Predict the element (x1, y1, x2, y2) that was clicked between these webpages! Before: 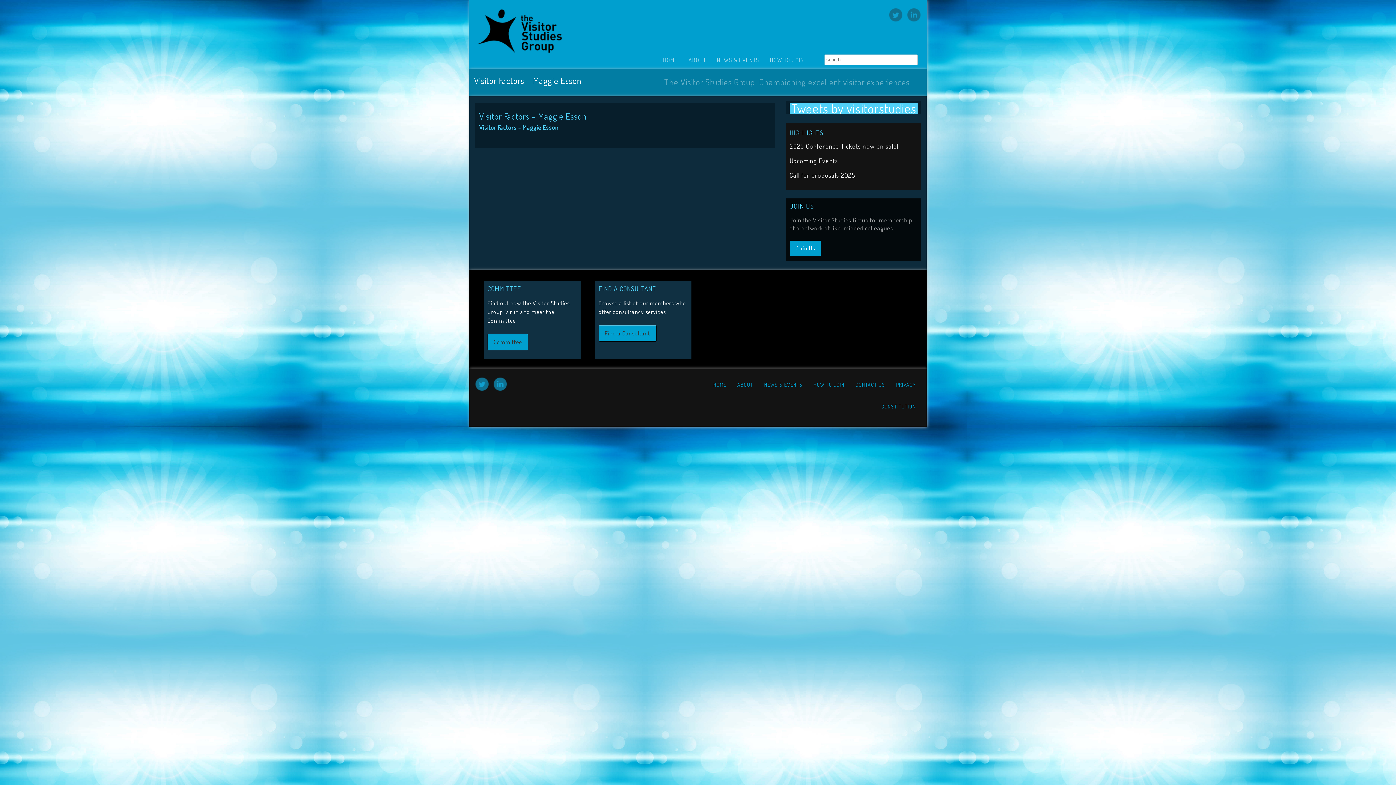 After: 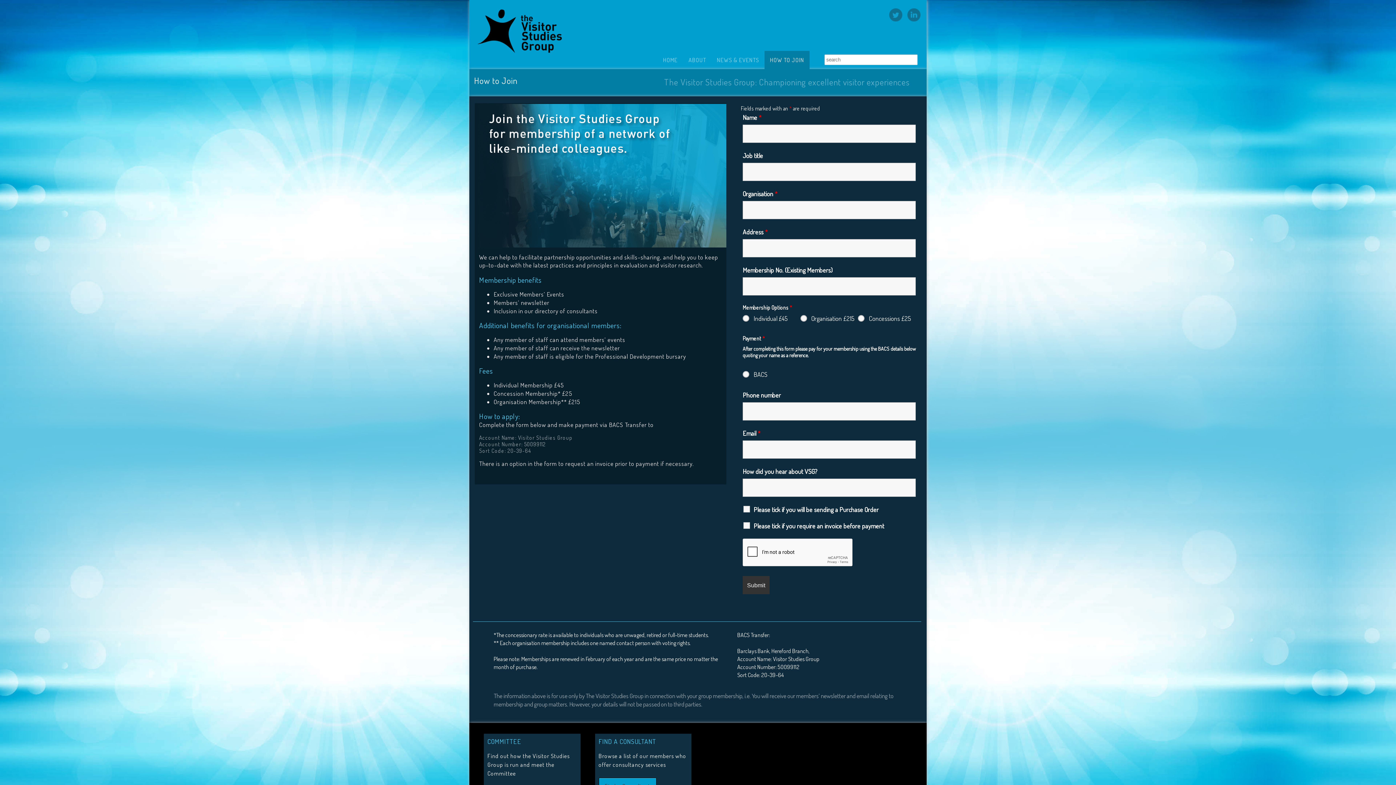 Action: bbox: (764, 50, 809, 69) label: HOW TO JOIN